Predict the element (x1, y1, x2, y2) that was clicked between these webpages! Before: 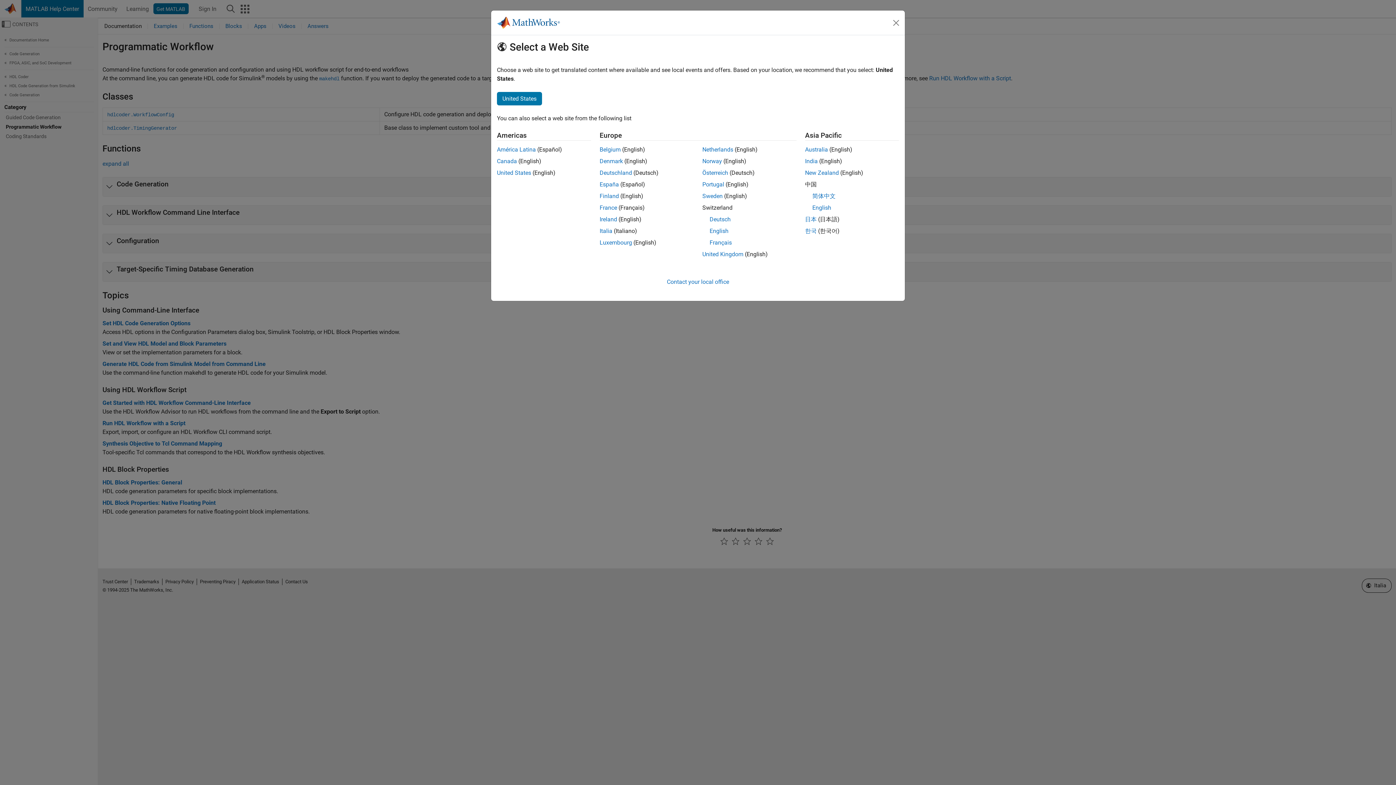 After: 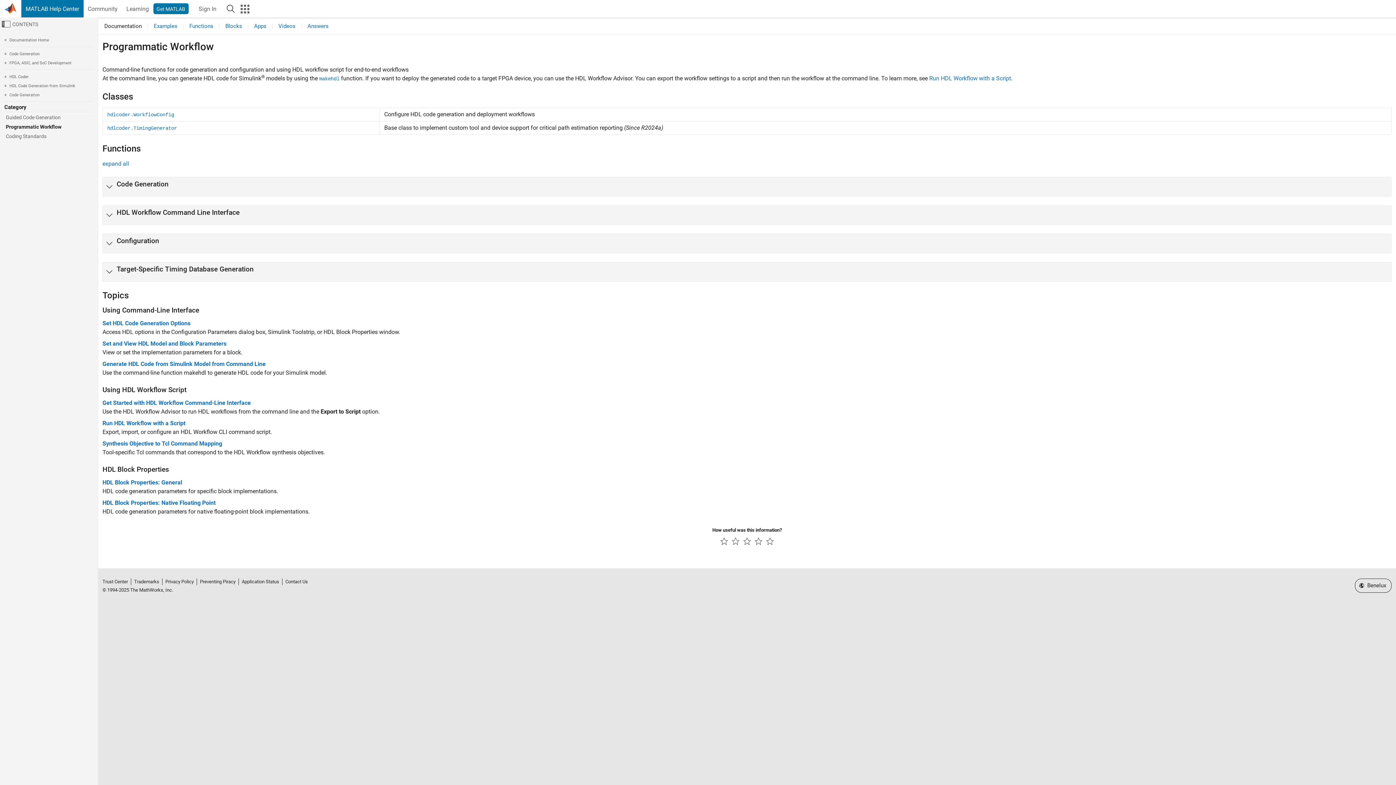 Action: label: Netherlands bbox: (702, 146, 733, 153)